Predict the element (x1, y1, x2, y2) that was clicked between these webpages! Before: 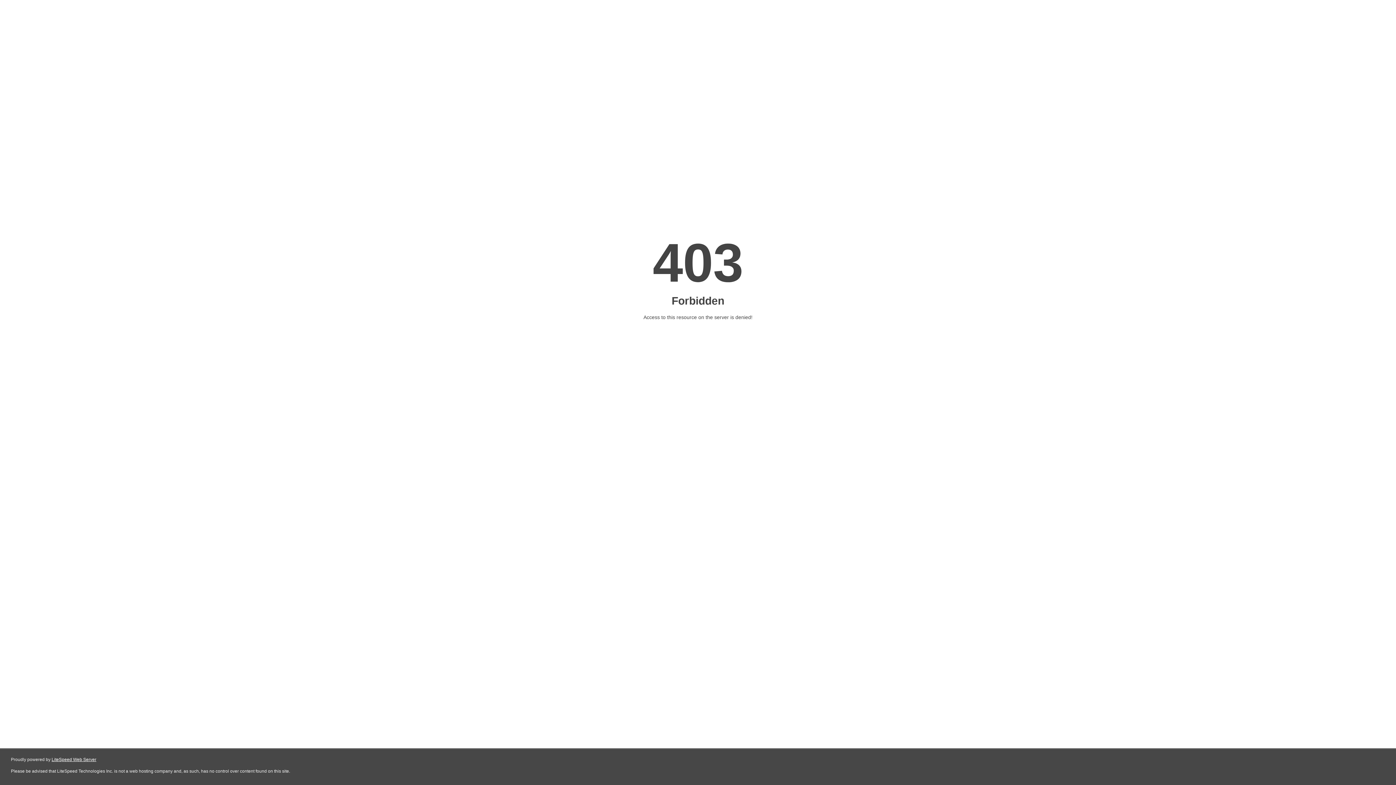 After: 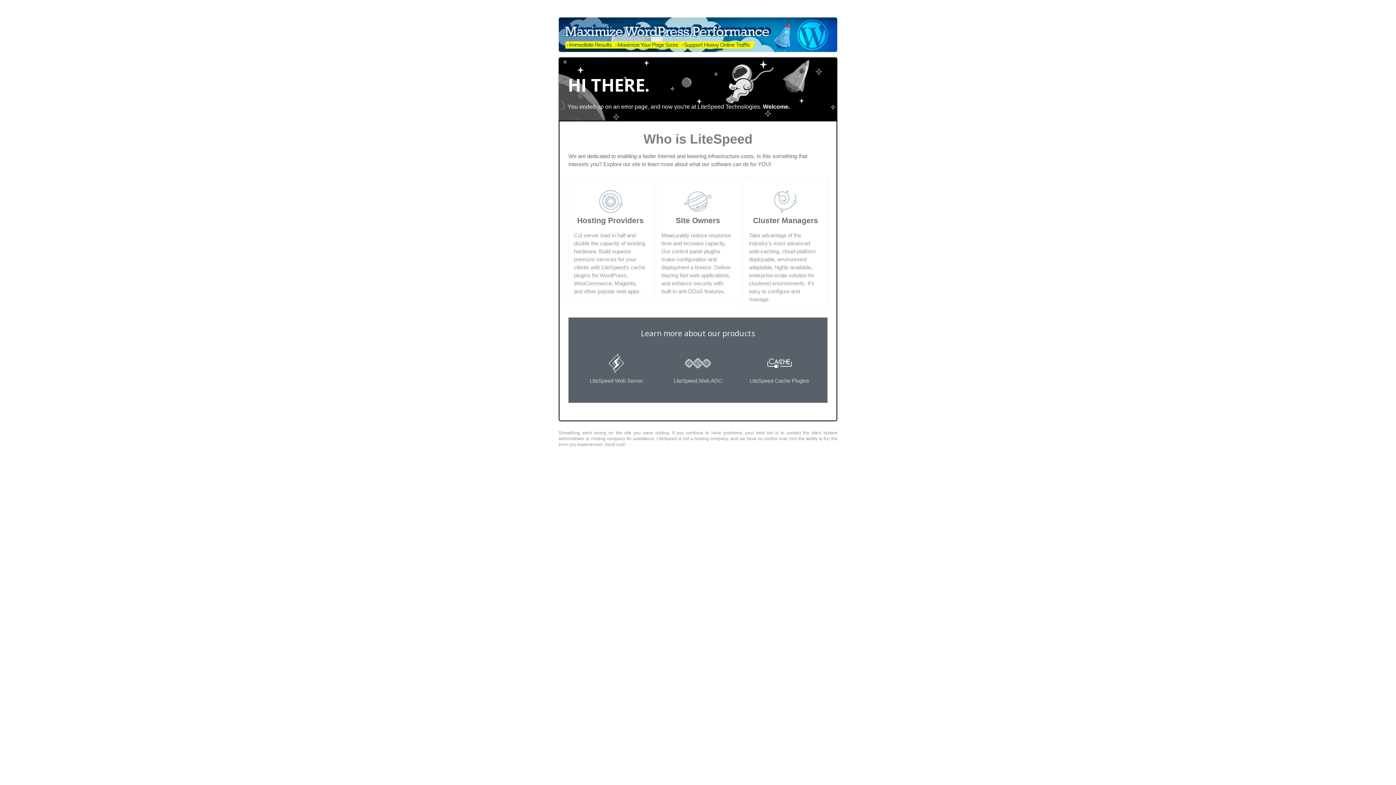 Action: bbox: (51, 757, 96, 762) label: LiteSpeed Web Server